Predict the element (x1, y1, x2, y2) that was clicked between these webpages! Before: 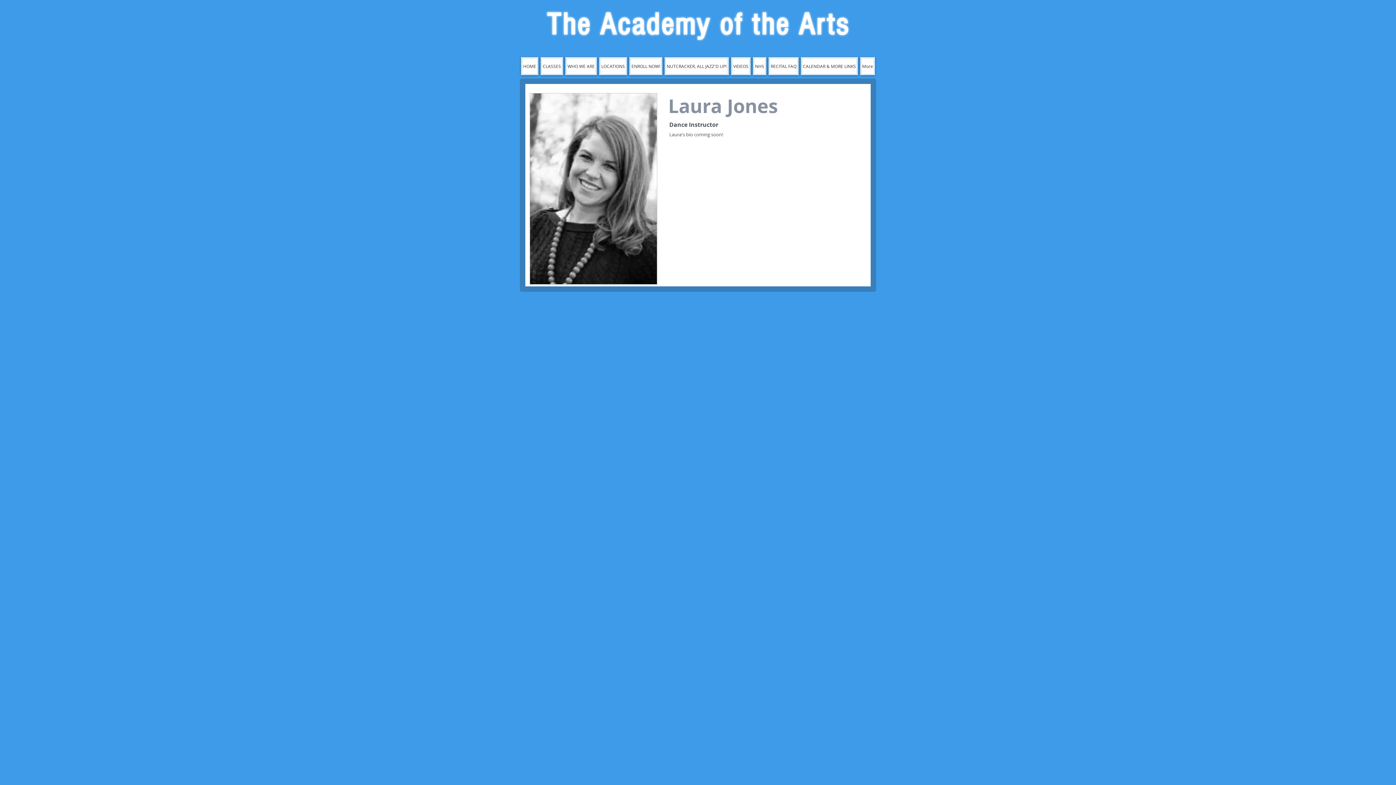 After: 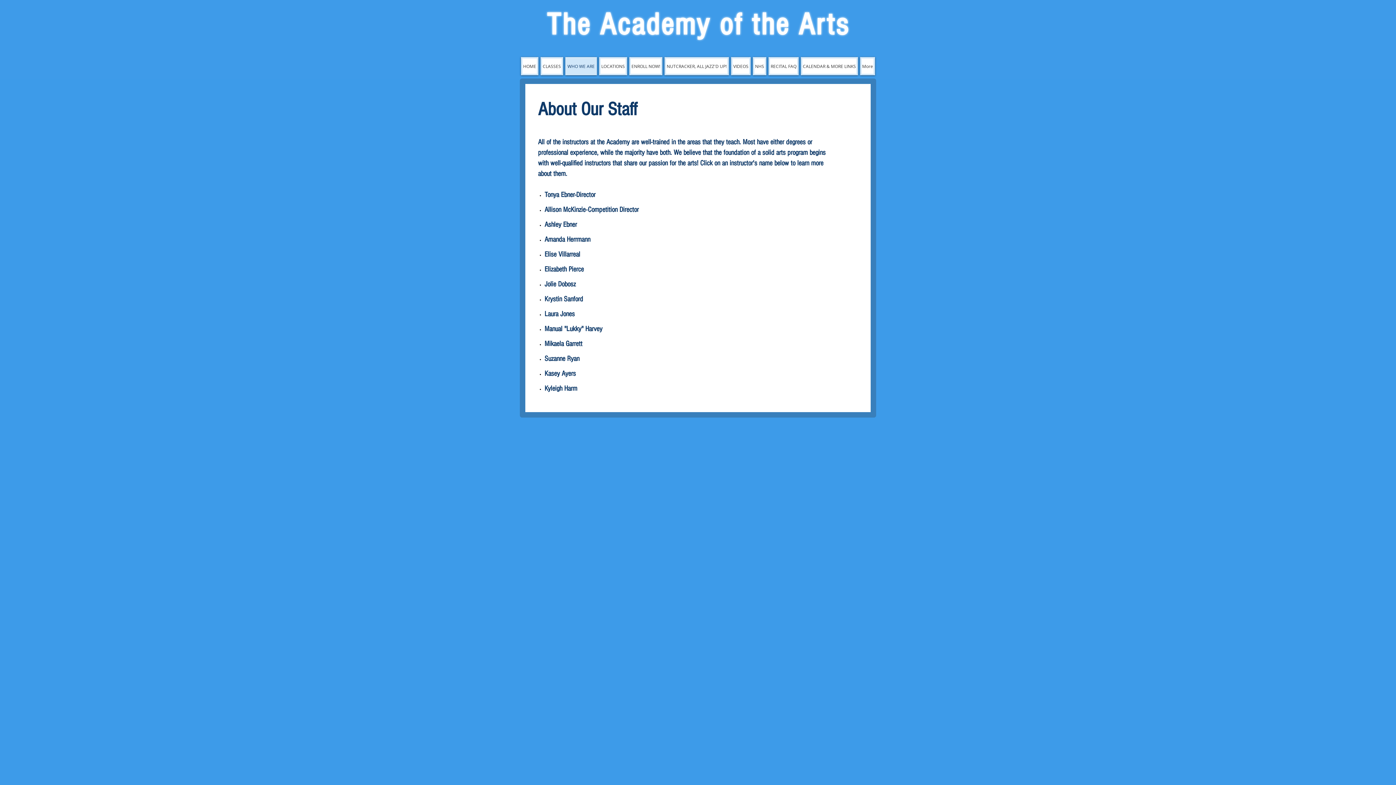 Action: bbox: (565, 57, 597, 75) label: WHO WE ARE